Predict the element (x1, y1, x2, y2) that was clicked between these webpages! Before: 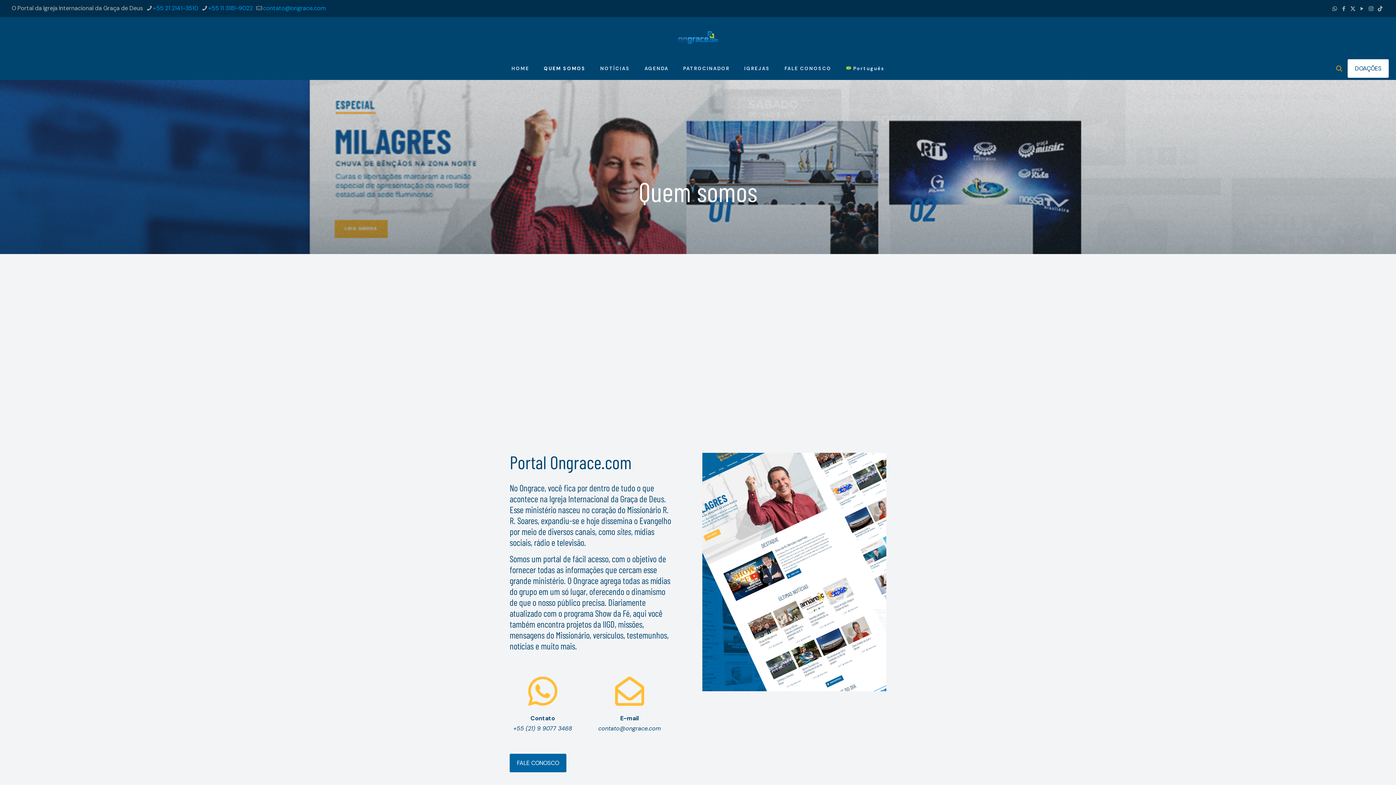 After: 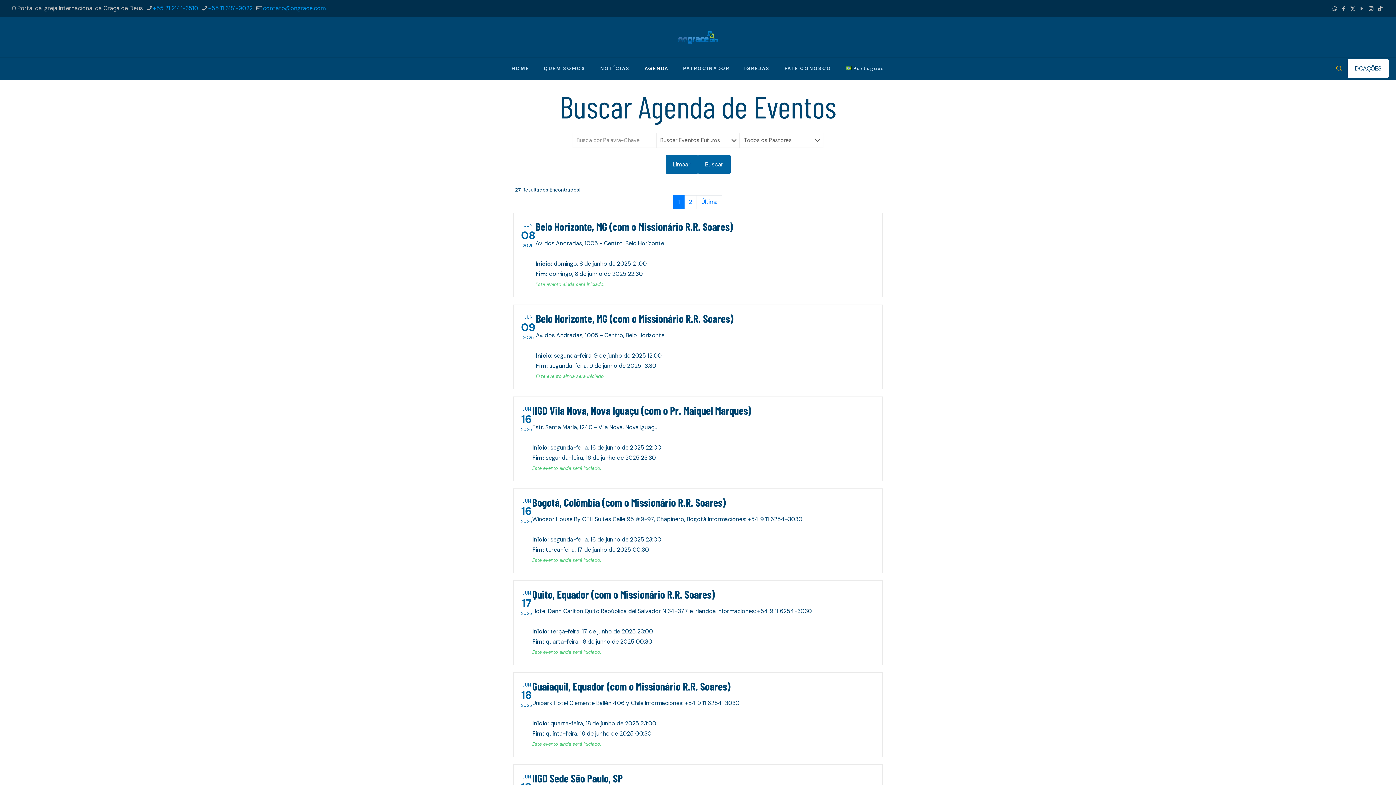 Action: bbox: (637, 57, 676, 79) label: AGENDA